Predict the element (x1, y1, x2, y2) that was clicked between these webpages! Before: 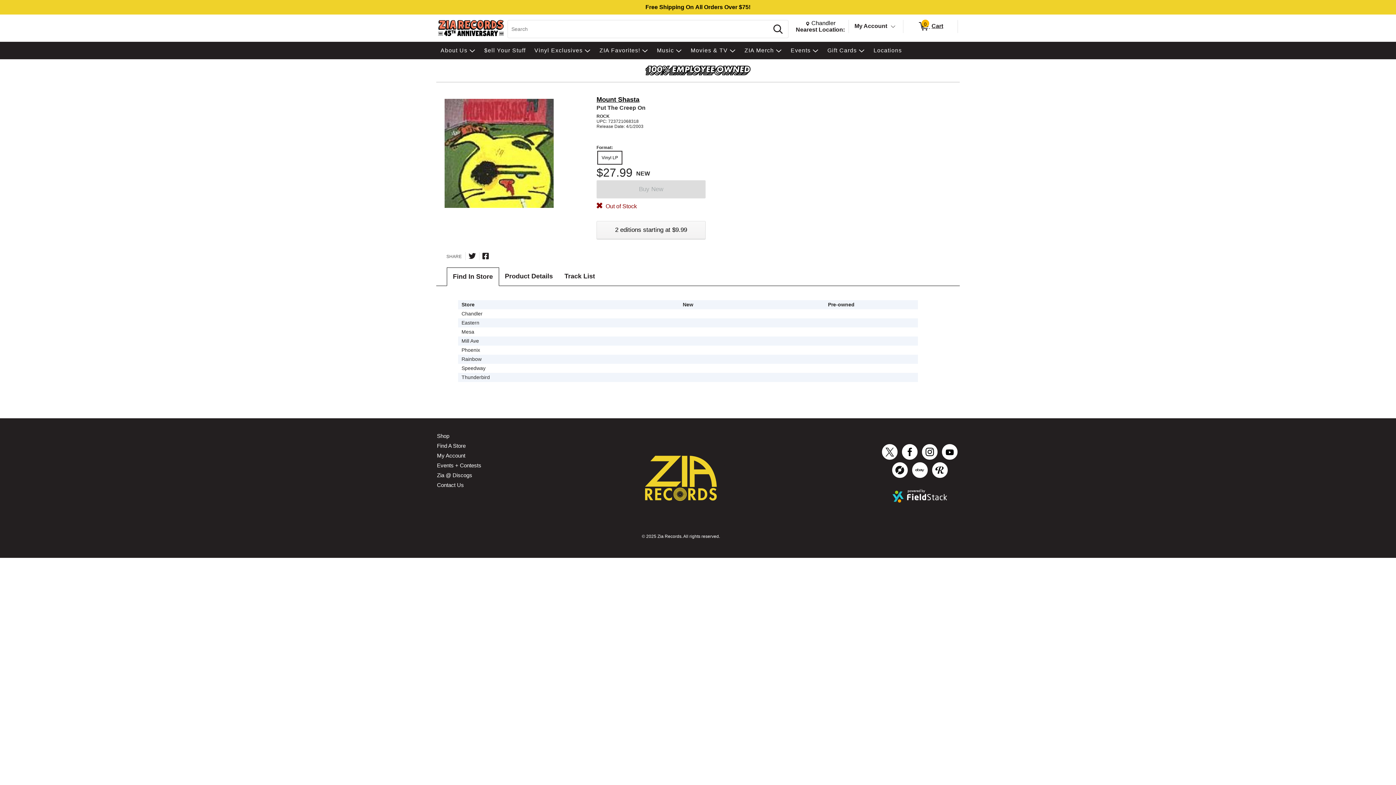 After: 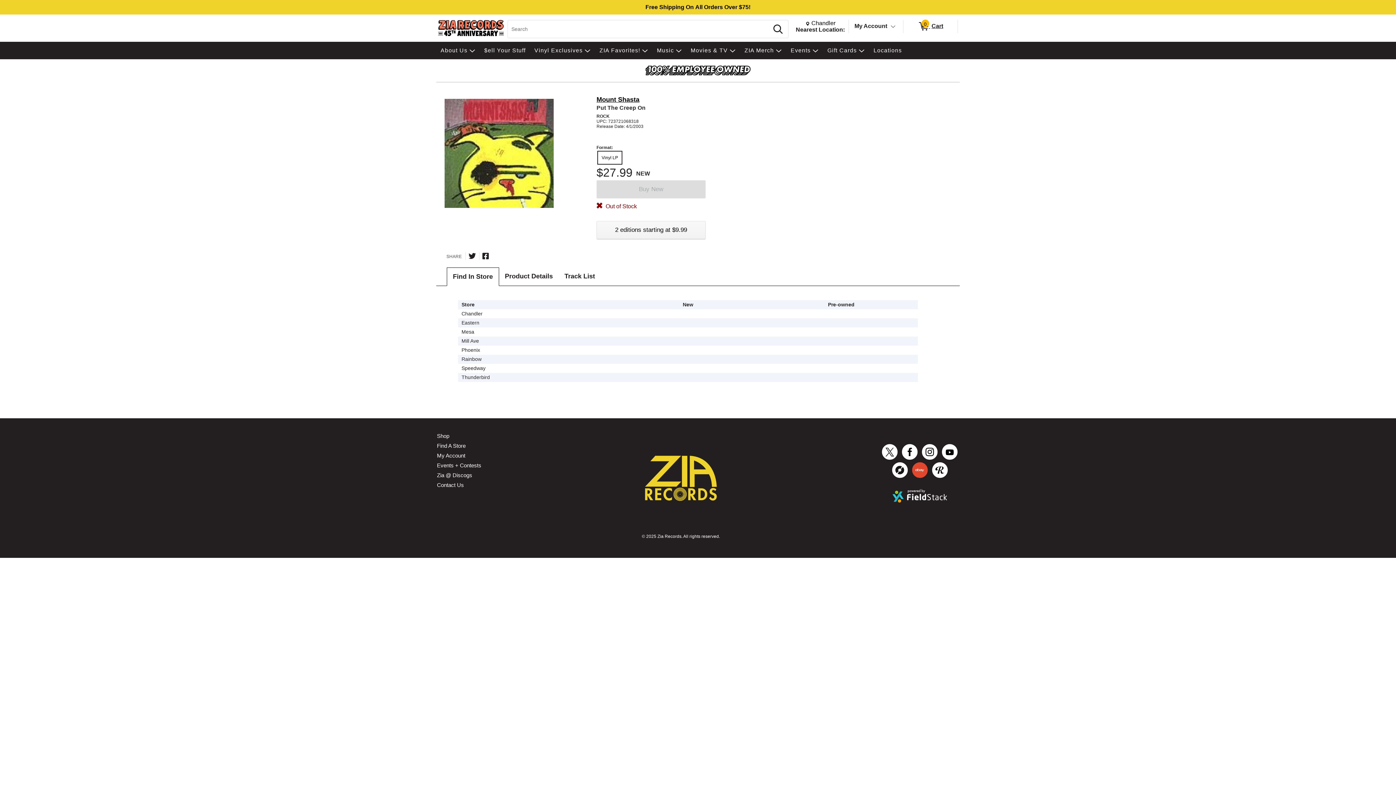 Action: bbox: (910, 462, 930, 480)